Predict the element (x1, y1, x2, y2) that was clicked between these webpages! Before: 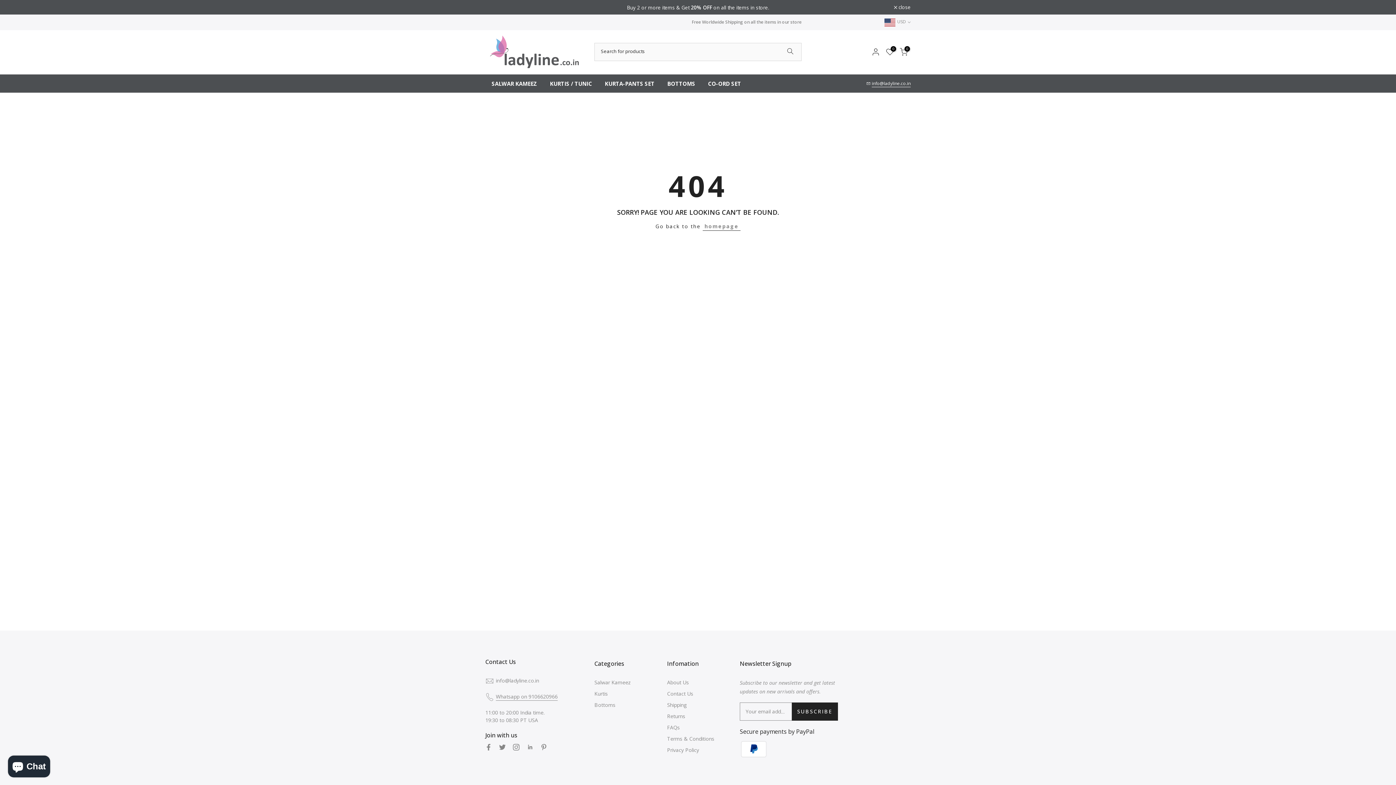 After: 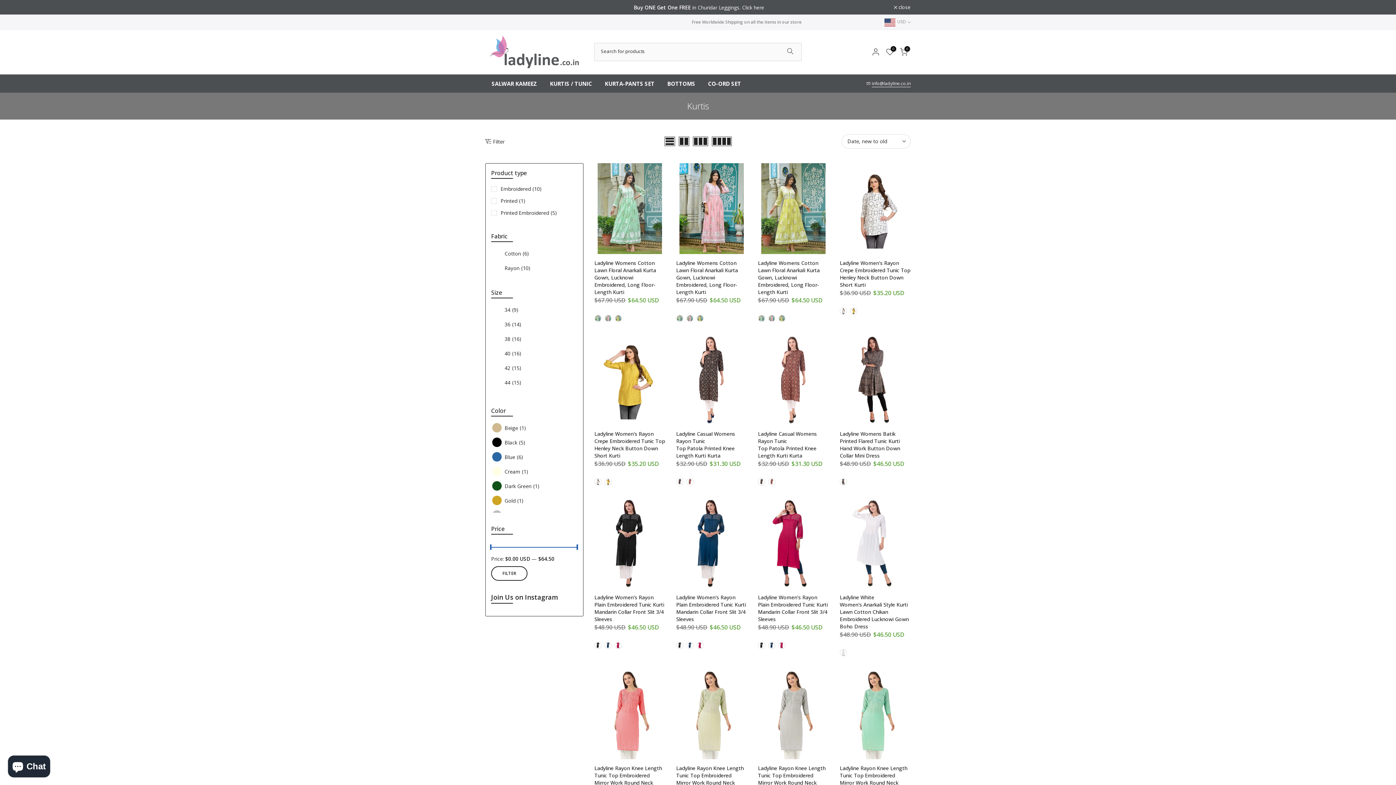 Action: bbox: (594, 690, 608, 697) label: Kurtis